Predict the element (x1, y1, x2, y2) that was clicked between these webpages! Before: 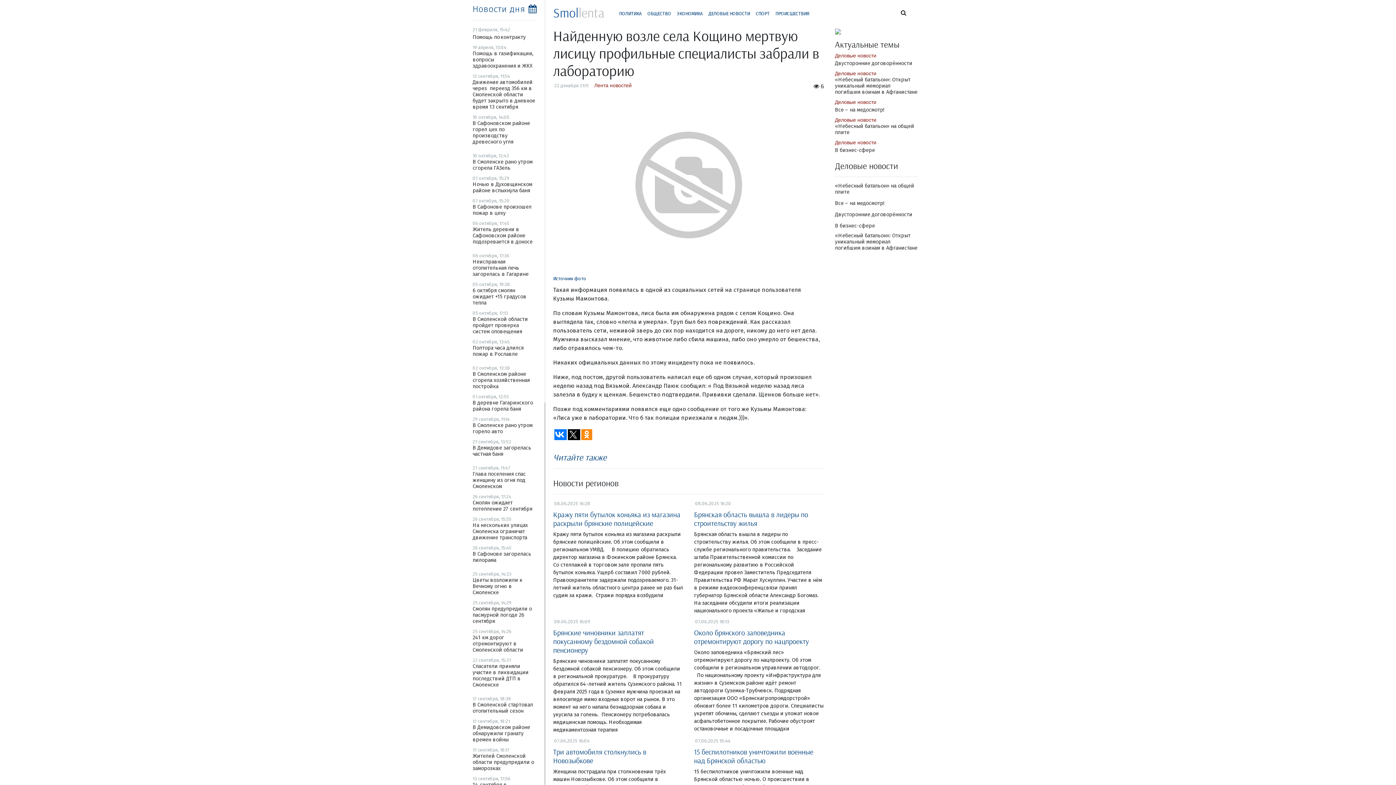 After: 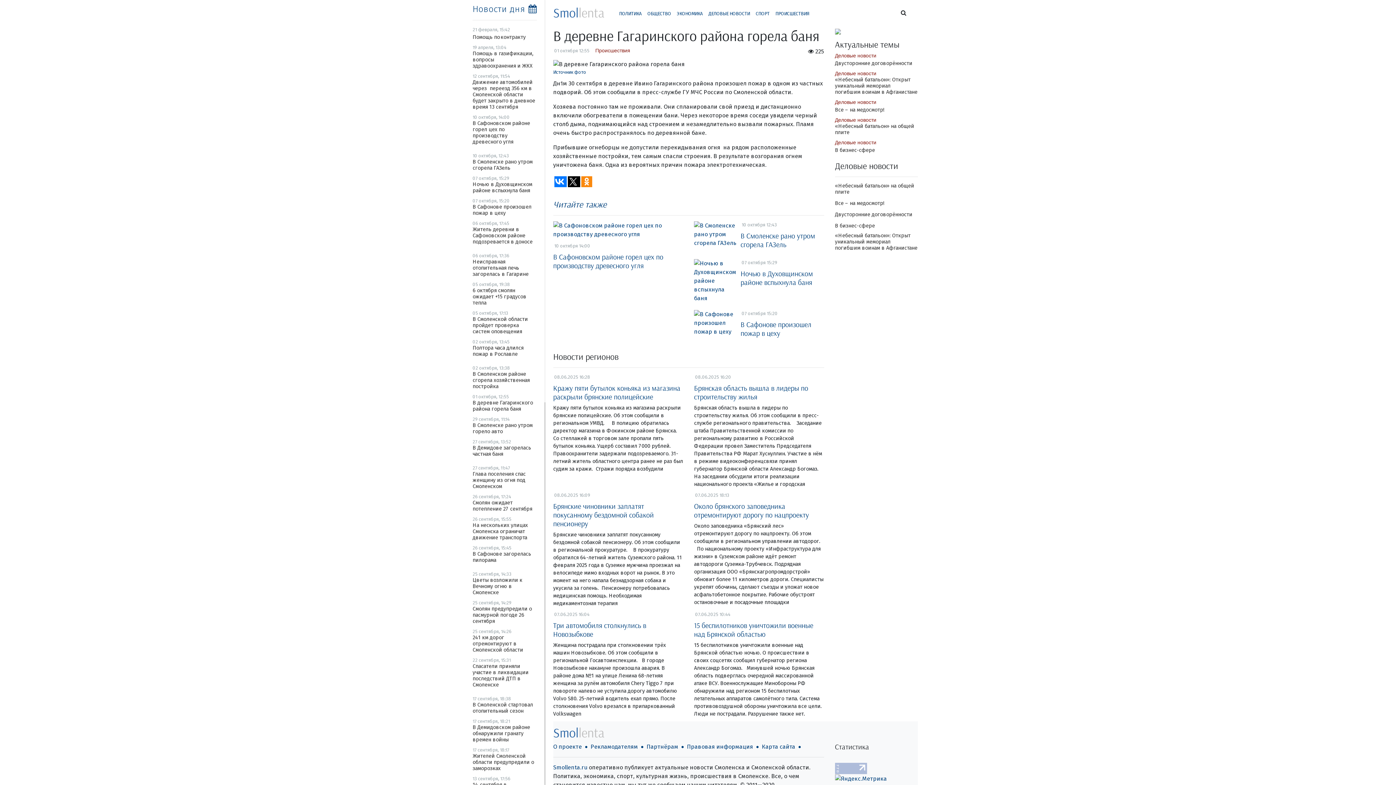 Action: bbox: (472, 400, 533, 412) label: В деревне Гагаринского района горела баня